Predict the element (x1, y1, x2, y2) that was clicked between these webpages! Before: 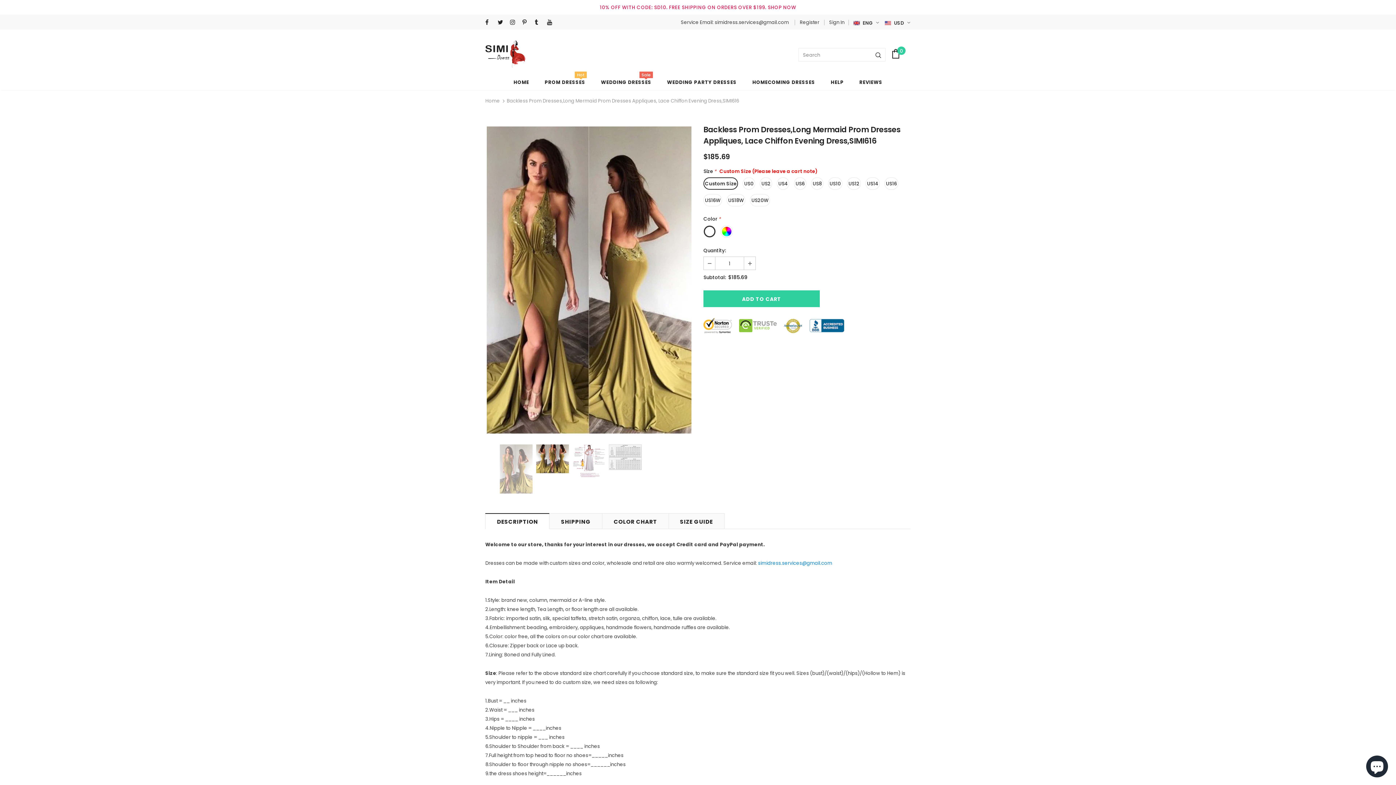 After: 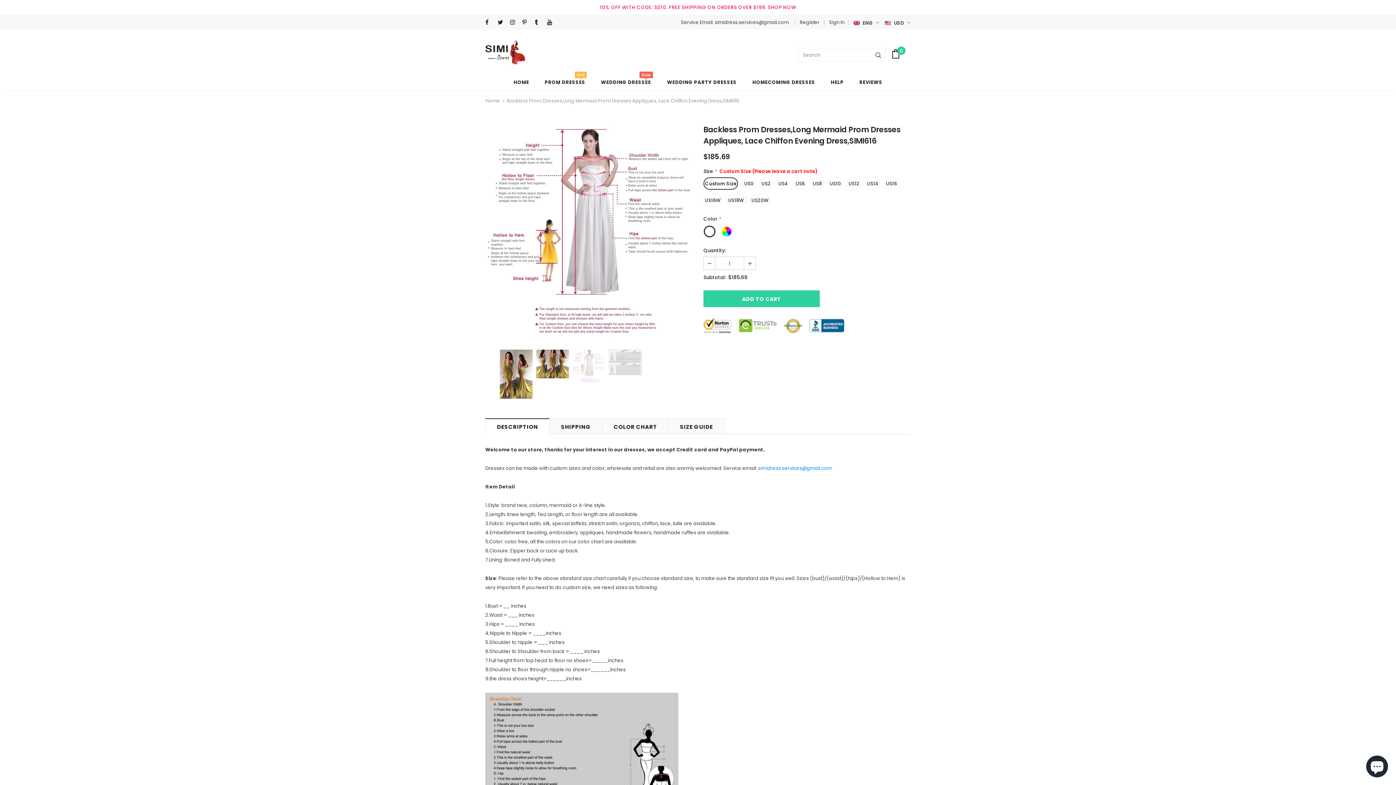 Action: bbox: (572, 444, 605, 478)